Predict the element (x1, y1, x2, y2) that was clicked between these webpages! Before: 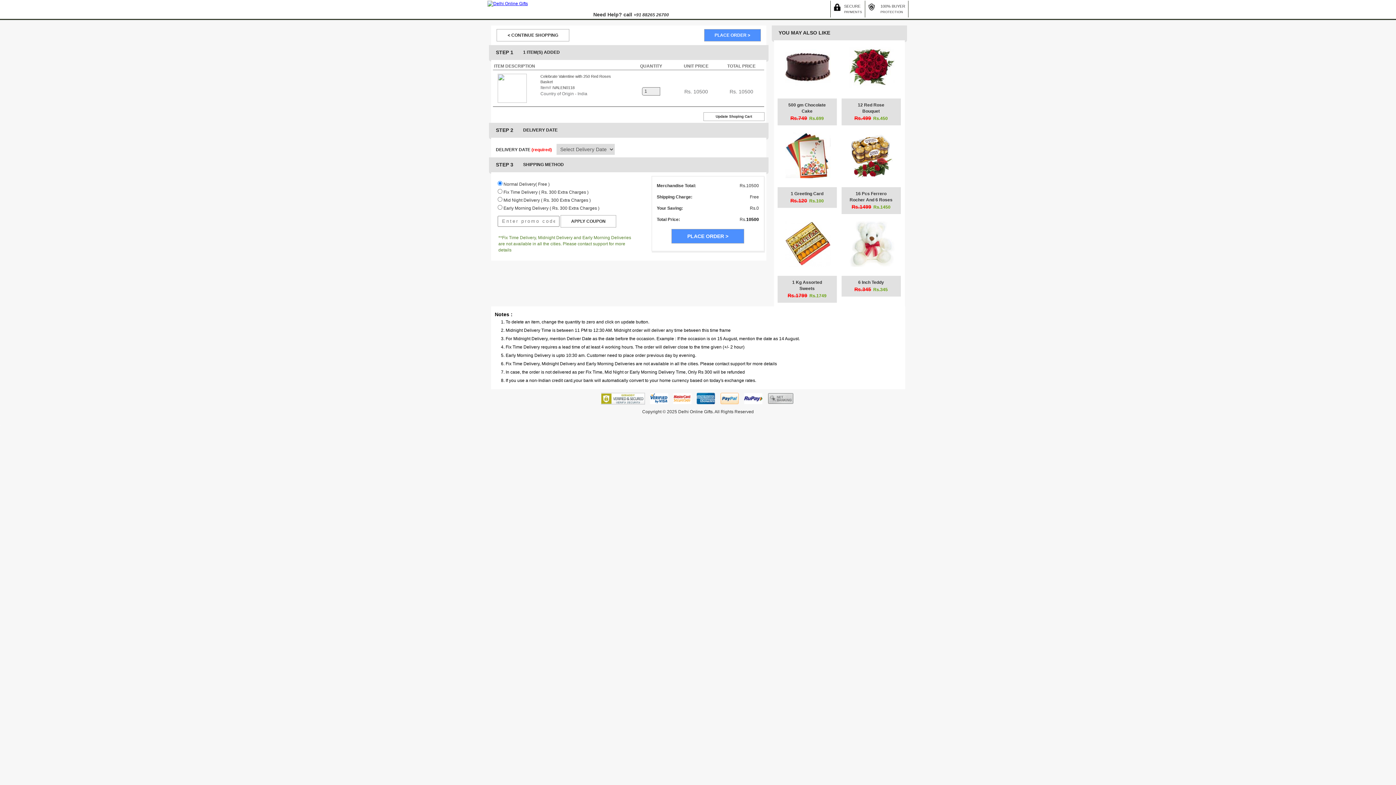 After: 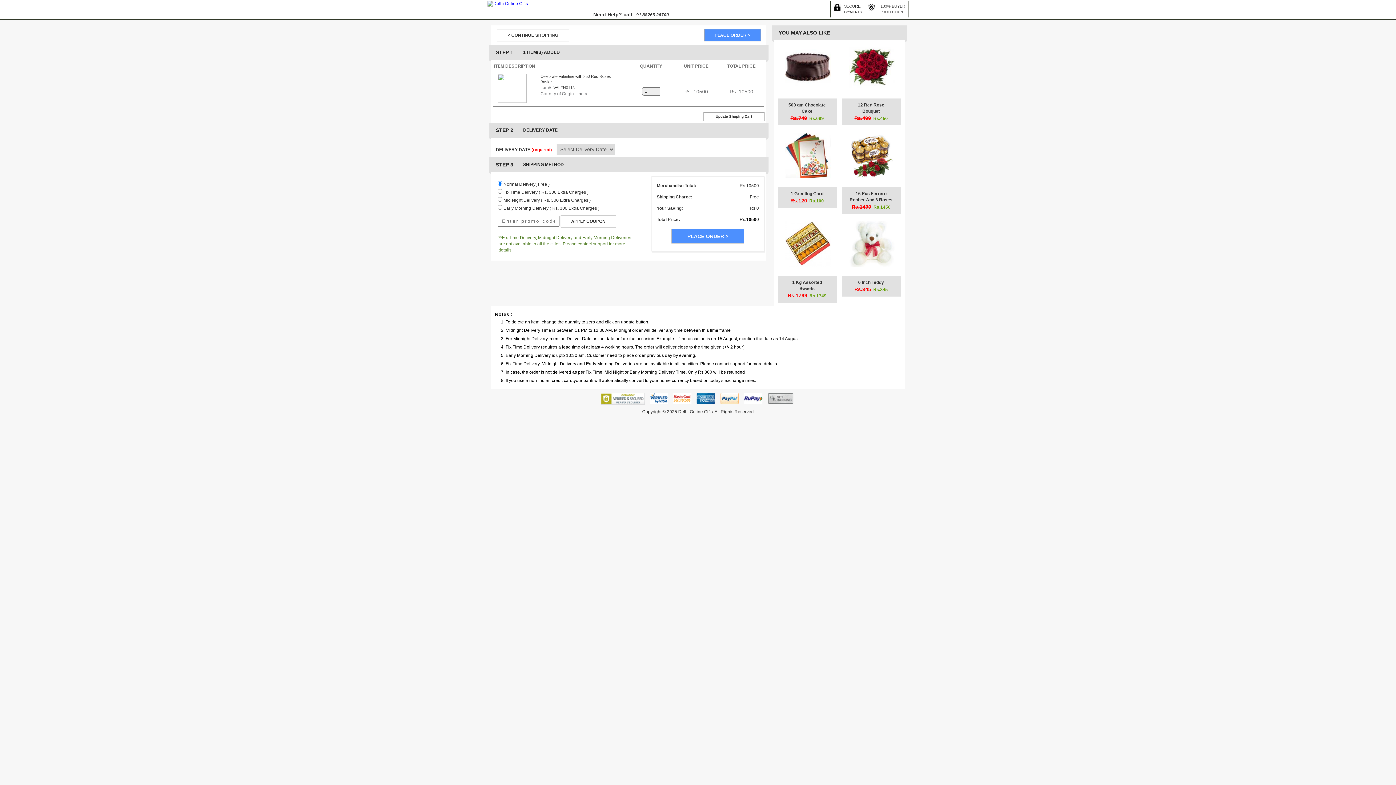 Action: bbox: (487, 1, 528, 6)